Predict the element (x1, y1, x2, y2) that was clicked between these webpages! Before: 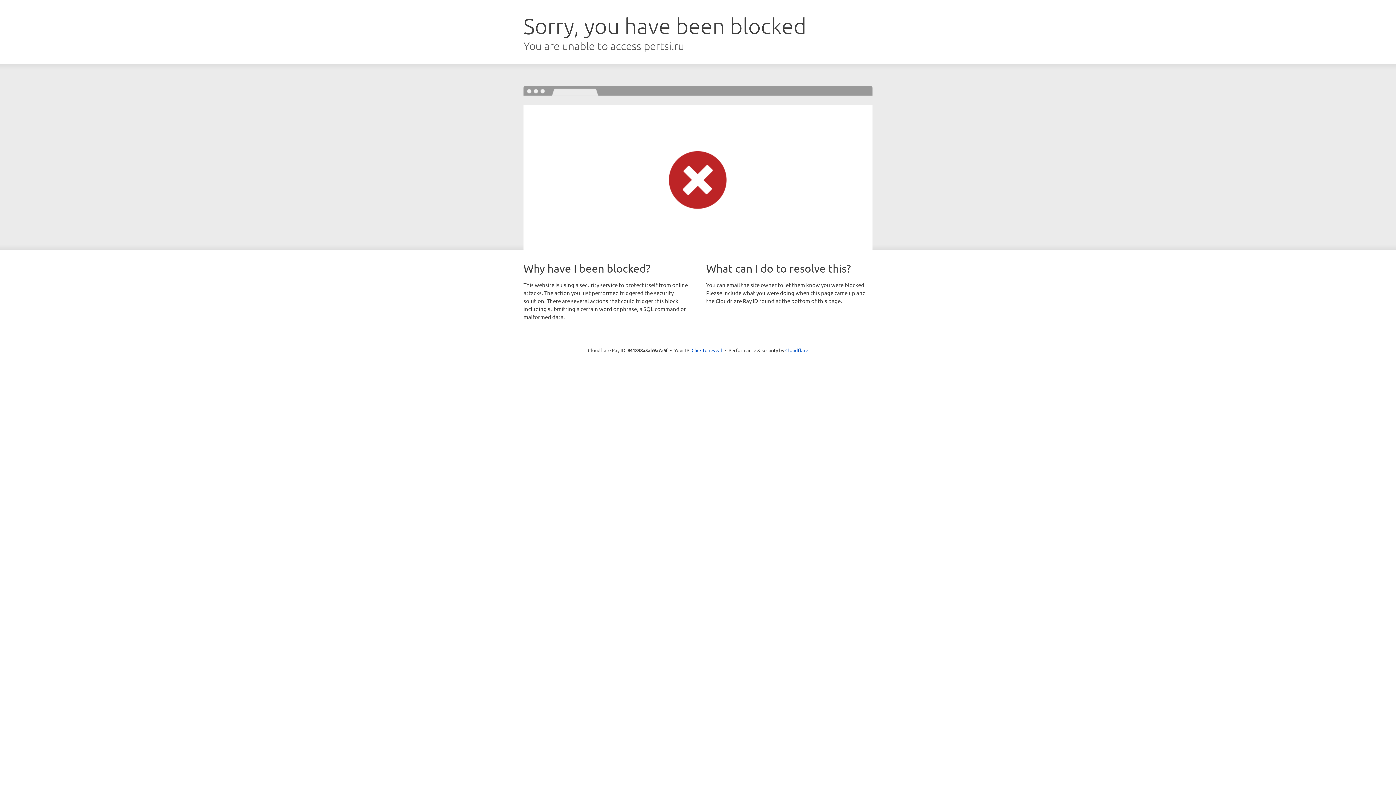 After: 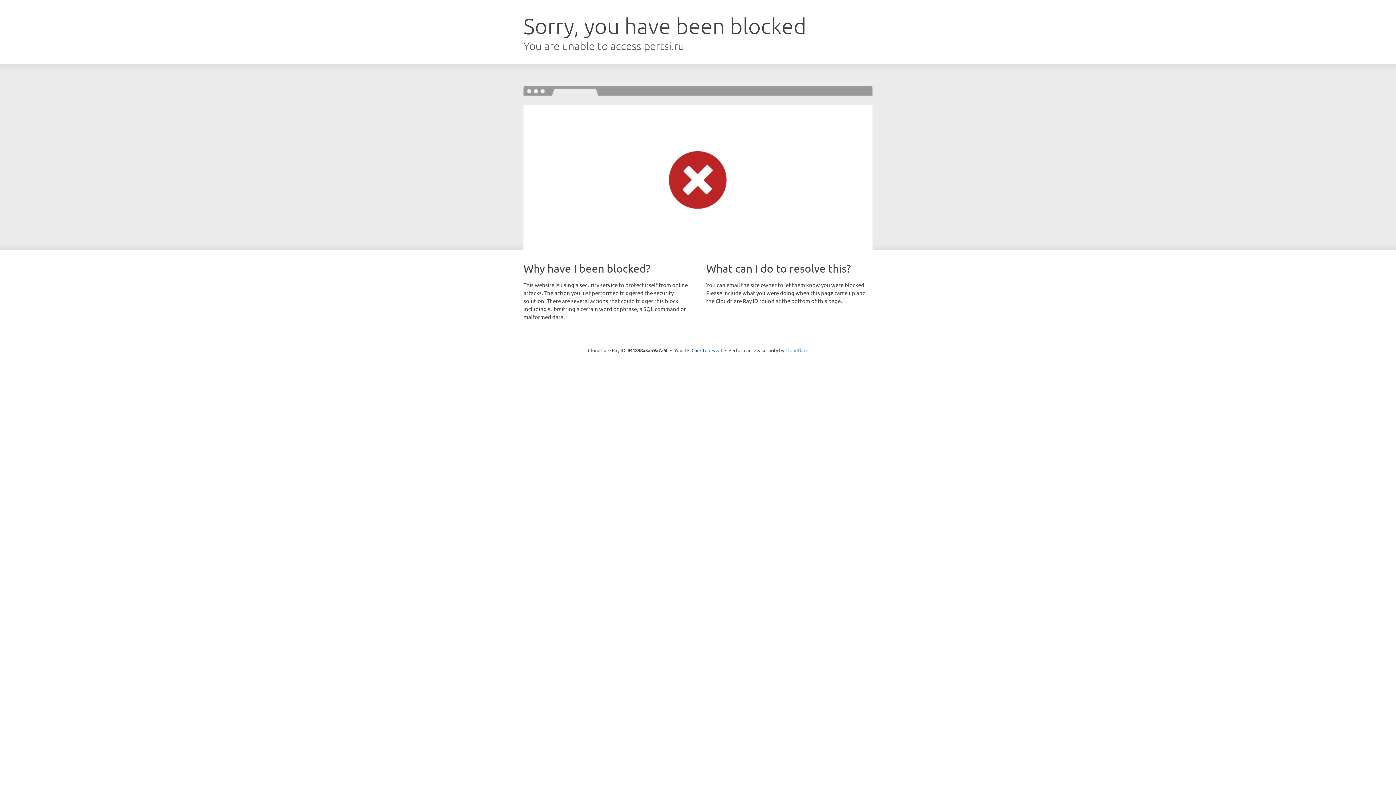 Action: bbox: (785, 347, 808, 353) label: Cloudflare